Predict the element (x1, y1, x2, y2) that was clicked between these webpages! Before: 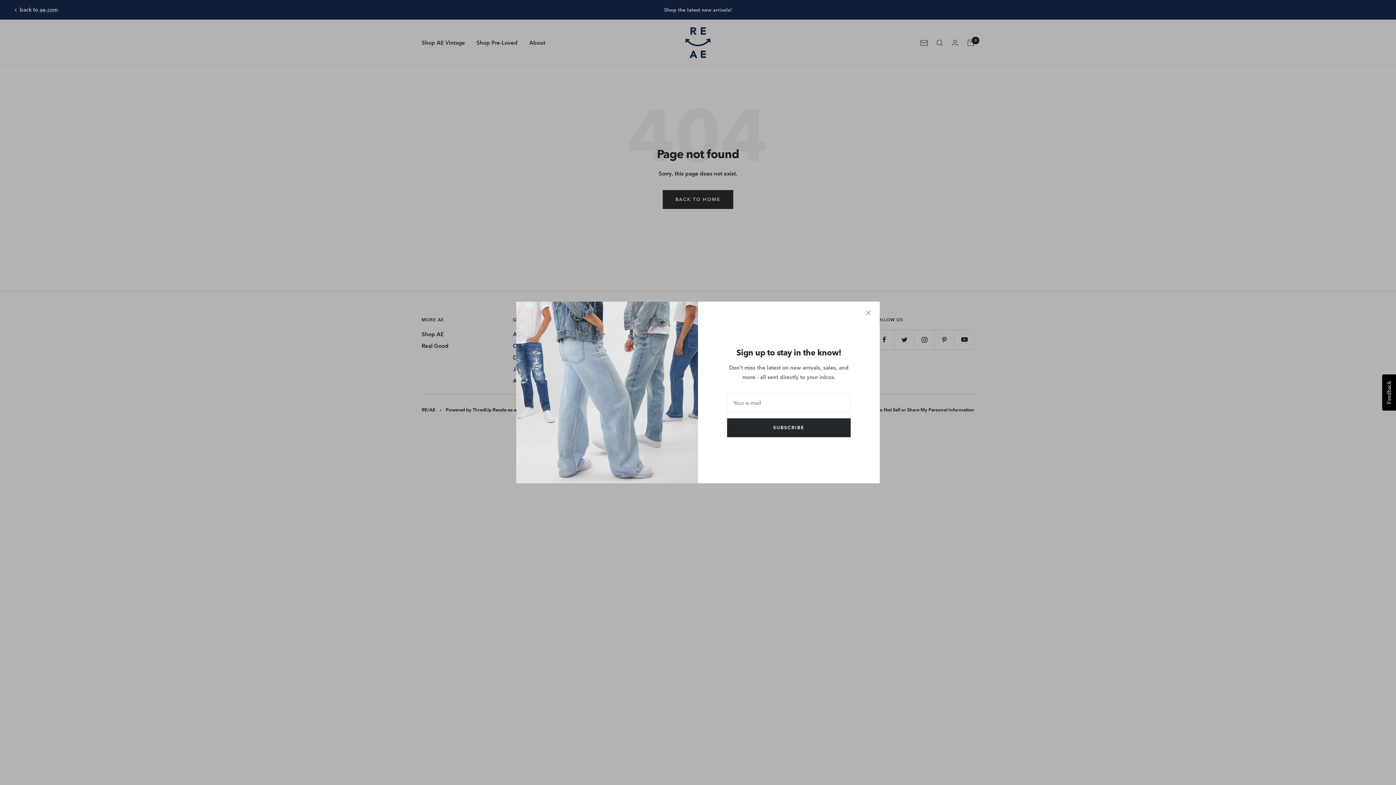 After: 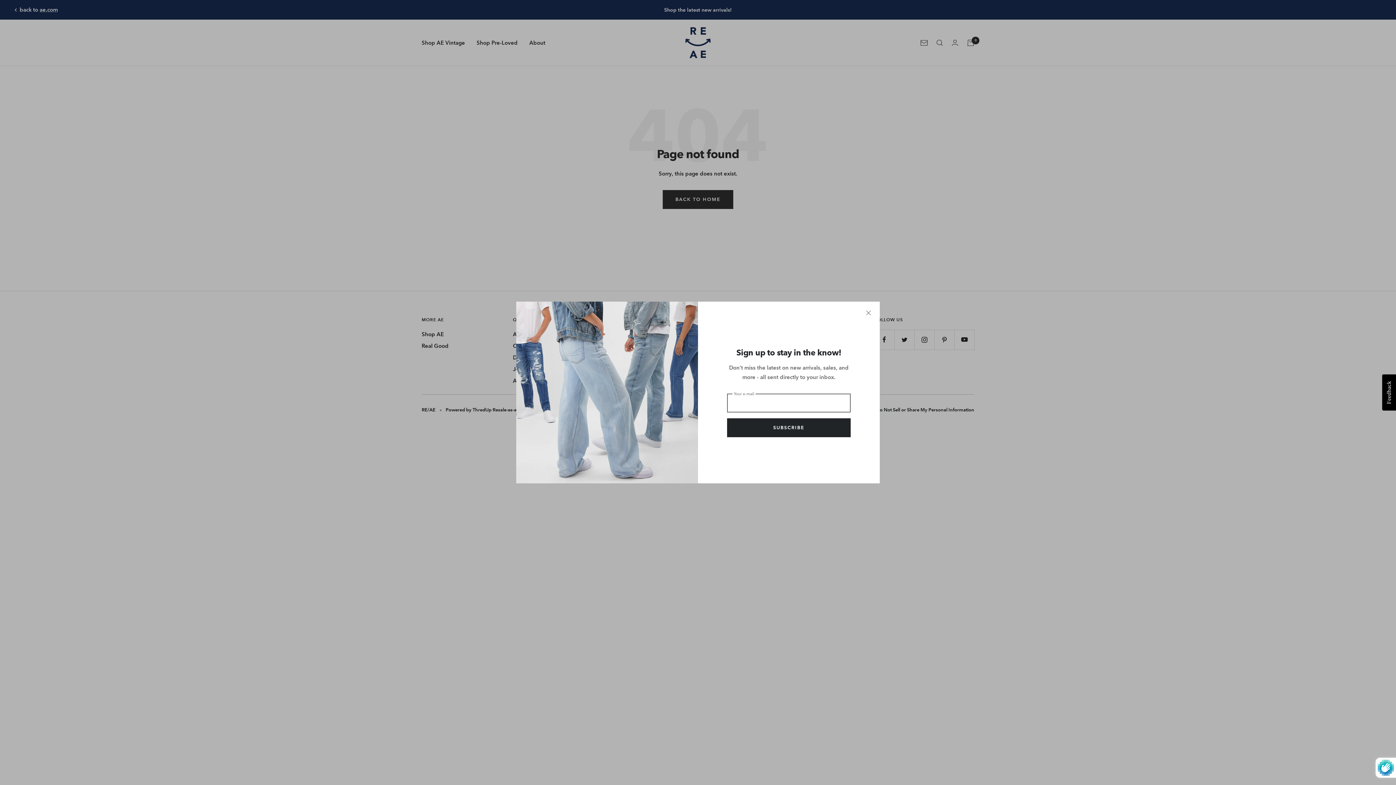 Action: bbox: (727, 418, 850, 437) label: SUBSCRIBE